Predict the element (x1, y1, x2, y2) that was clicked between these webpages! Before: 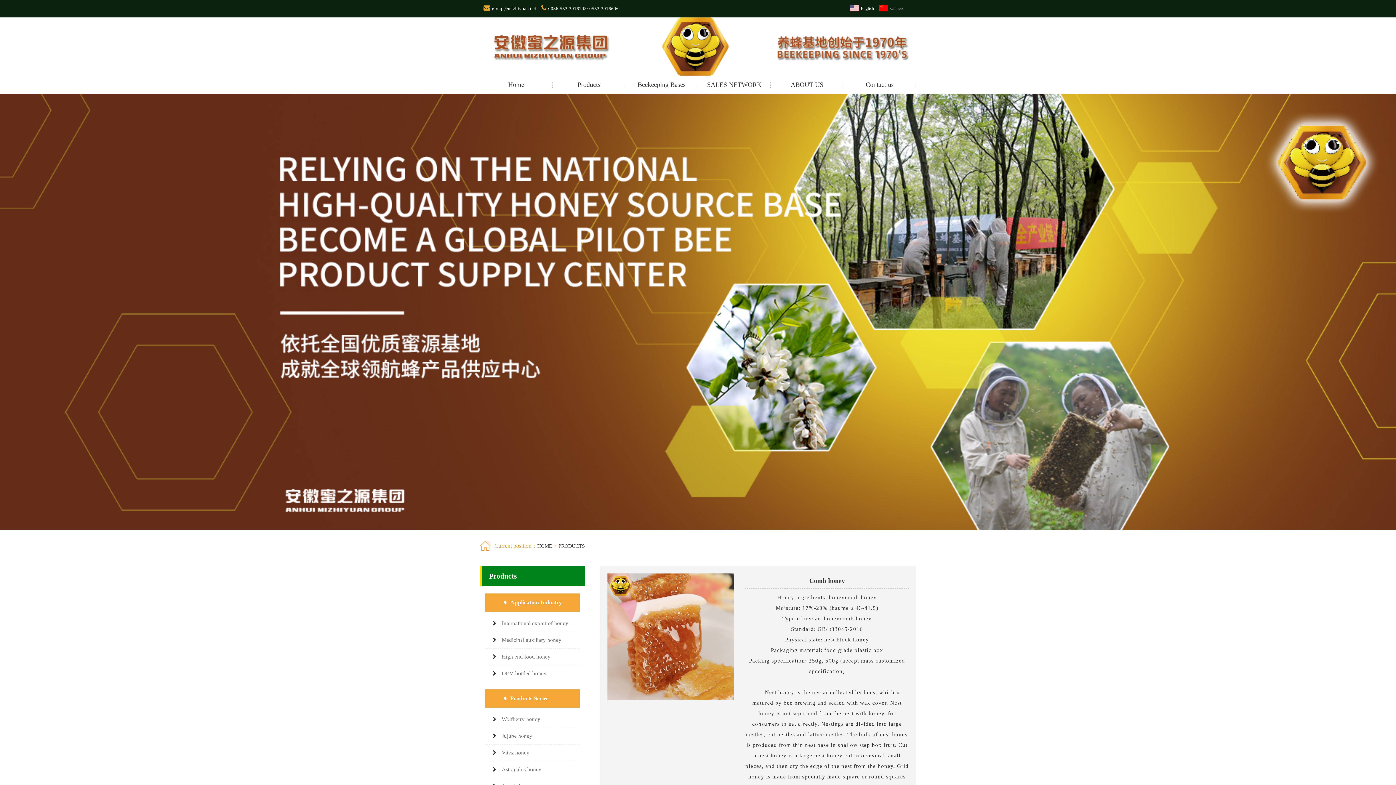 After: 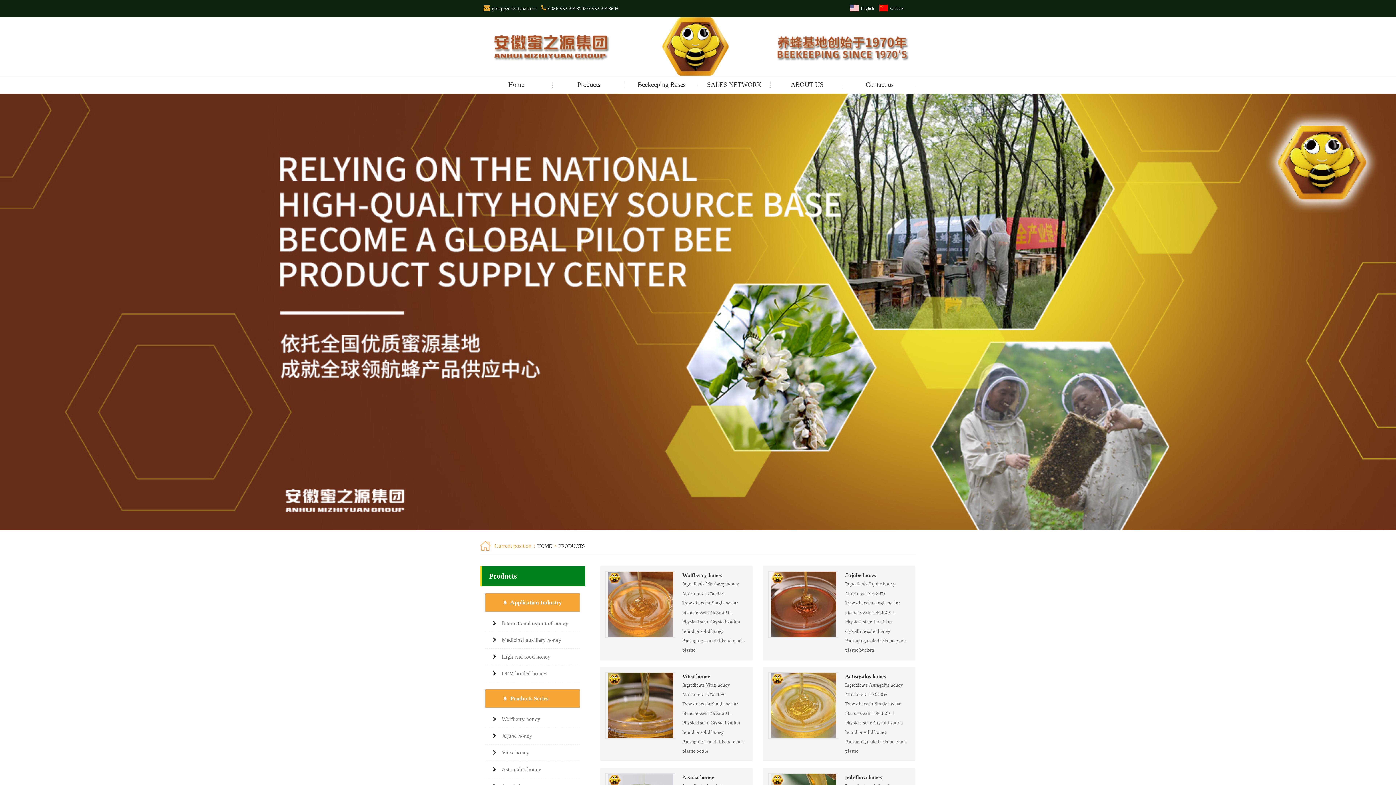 Action: bbox: (558, 543, 585, 549) label: PRODUCTS